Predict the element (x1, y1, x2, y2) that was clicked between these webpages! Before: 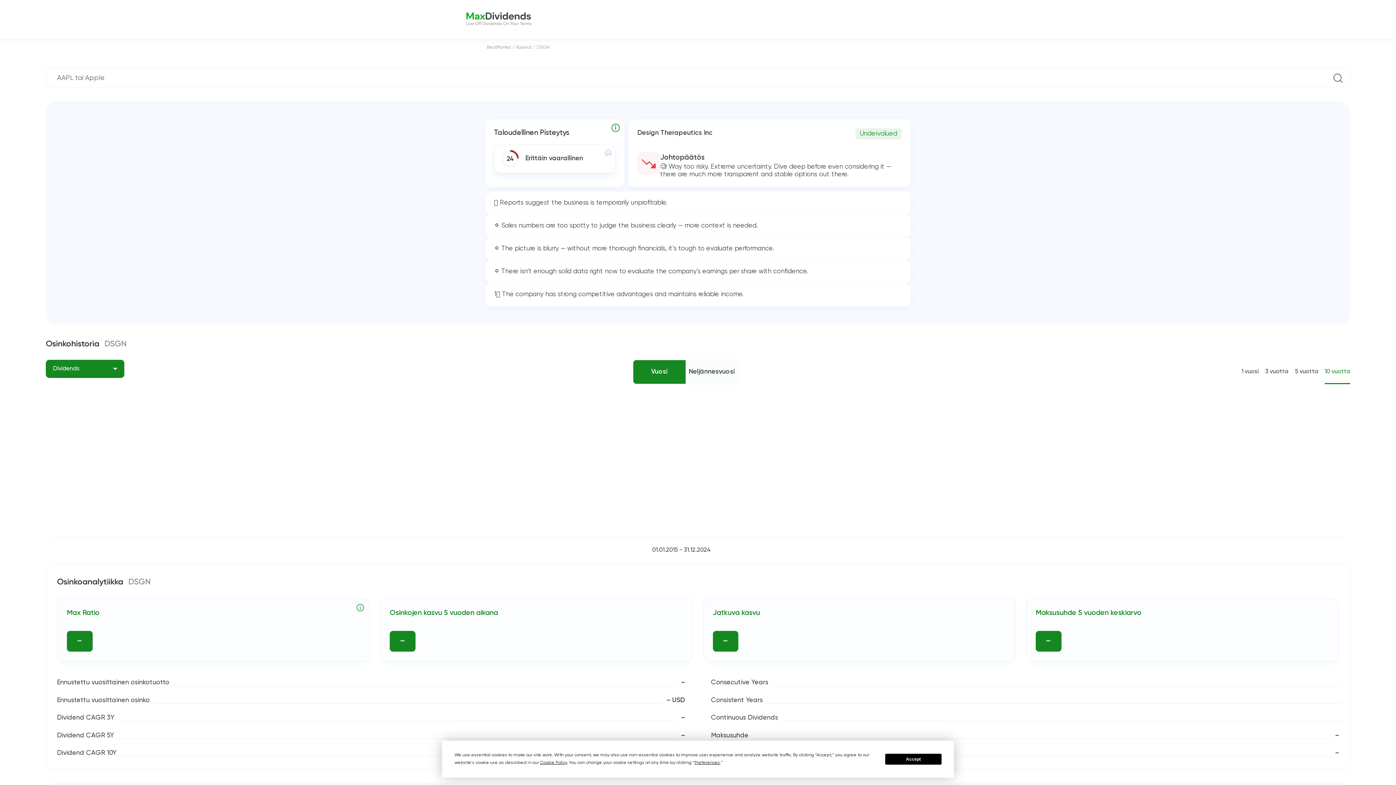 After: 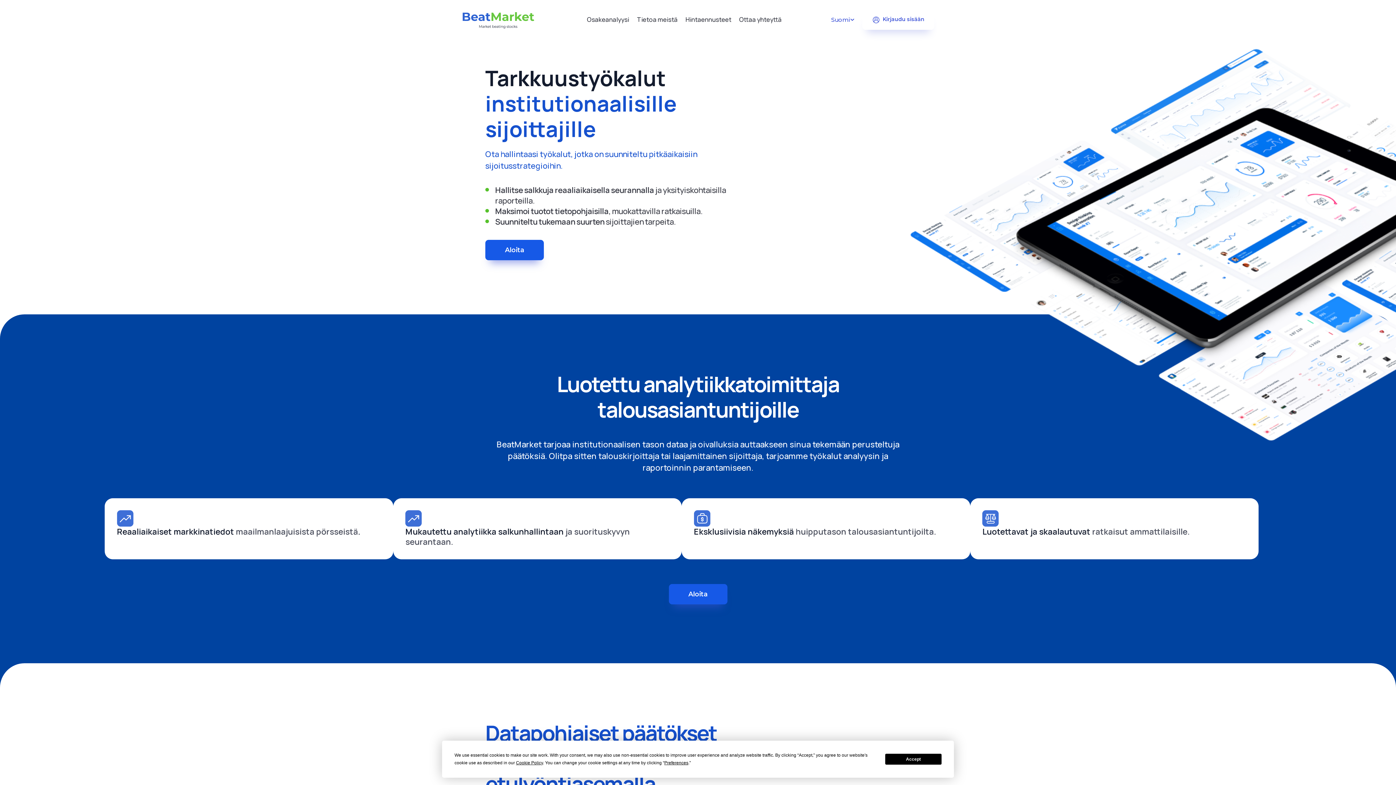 Action: bbox: (461, 8, 560, 30)